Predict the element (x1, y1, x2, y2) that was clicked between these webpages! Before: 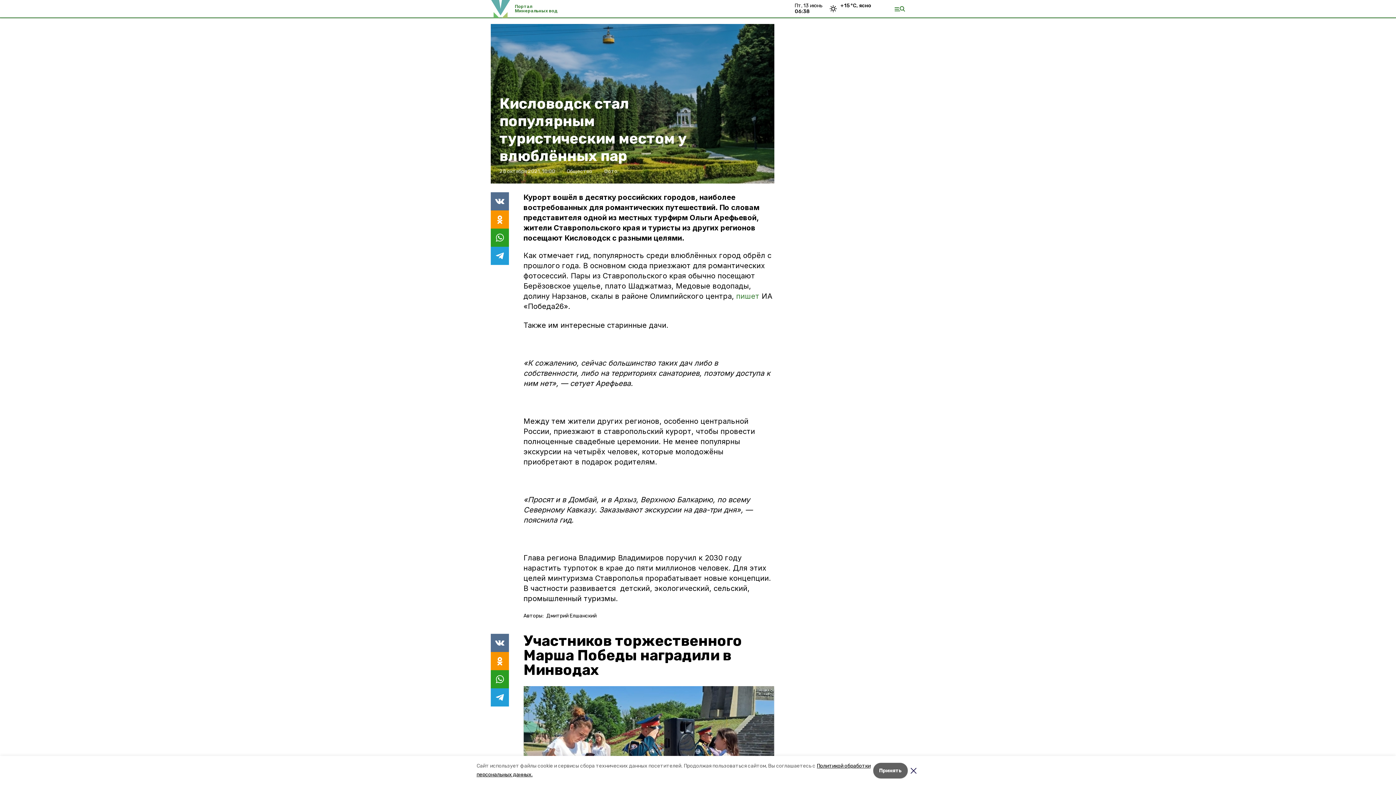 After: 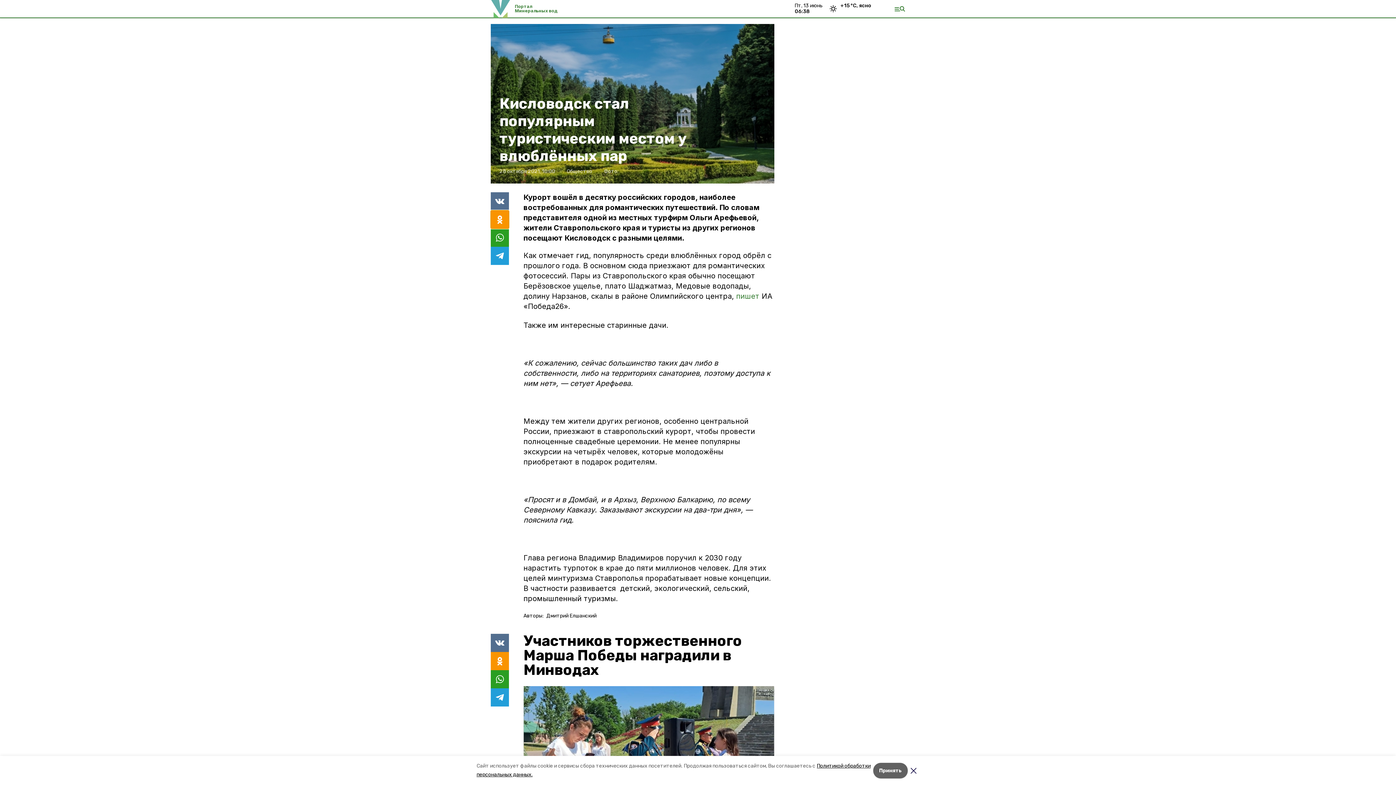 Action: bbox: (490, 210, 509, 228)